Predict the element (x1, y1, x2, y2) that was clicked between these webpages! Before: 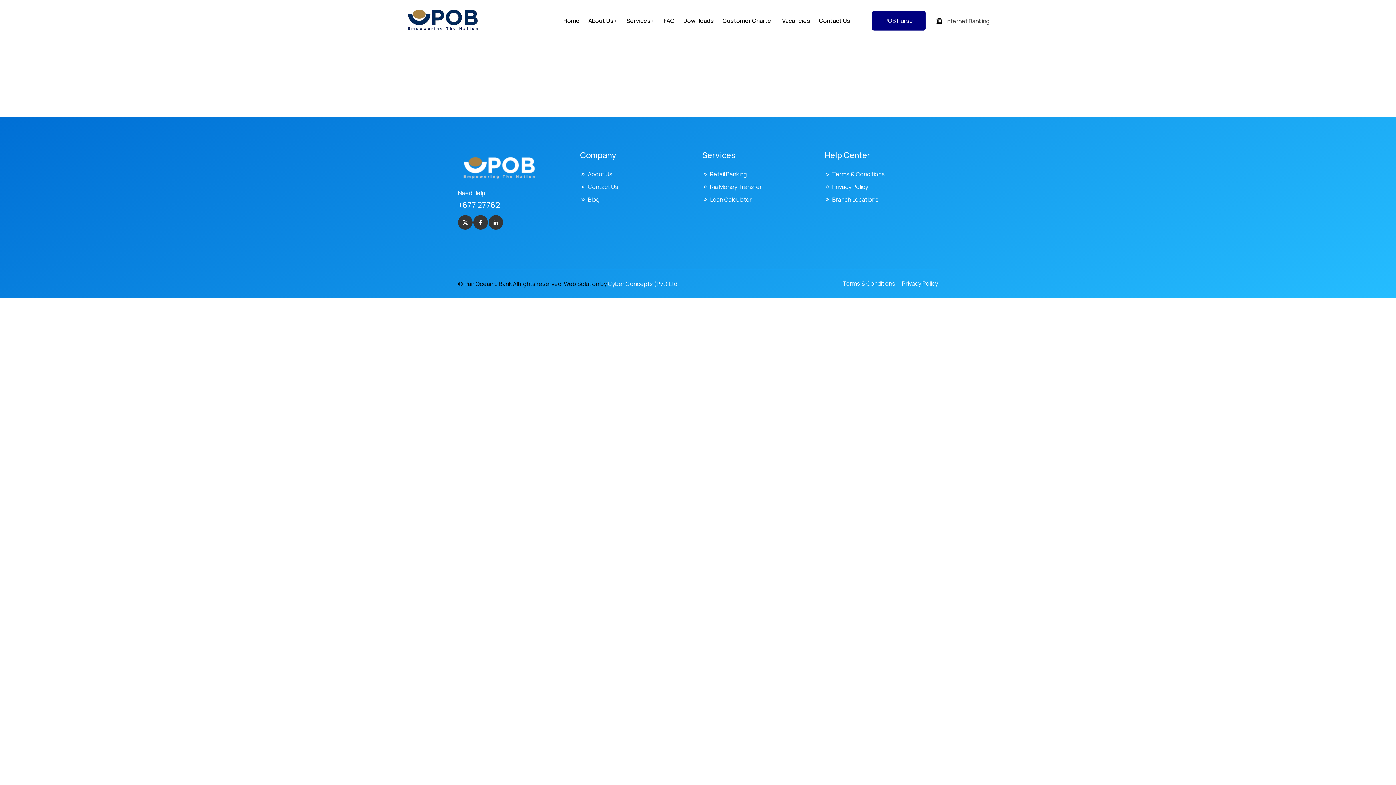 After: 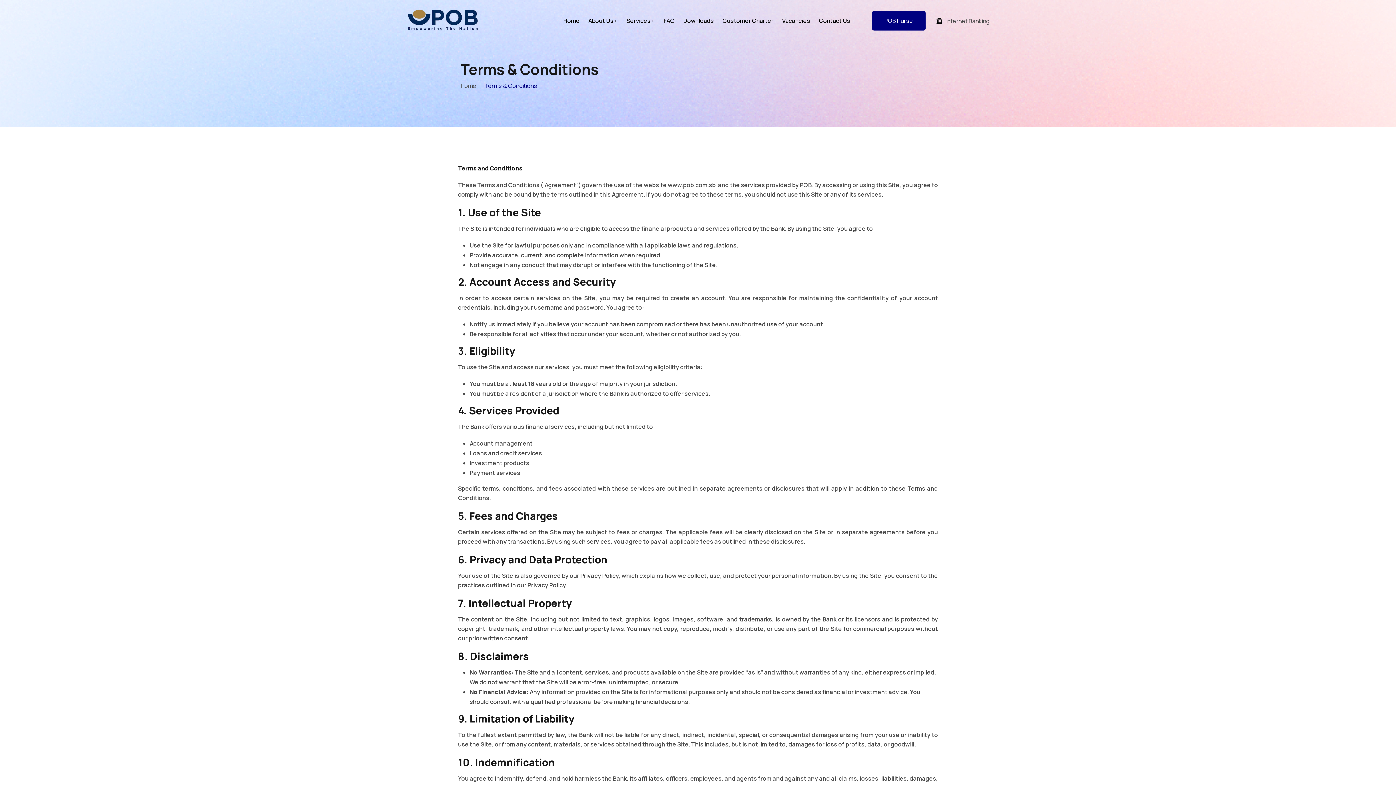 Action: bbox: (842, 279, 895, 287) label: Terms & Conditions